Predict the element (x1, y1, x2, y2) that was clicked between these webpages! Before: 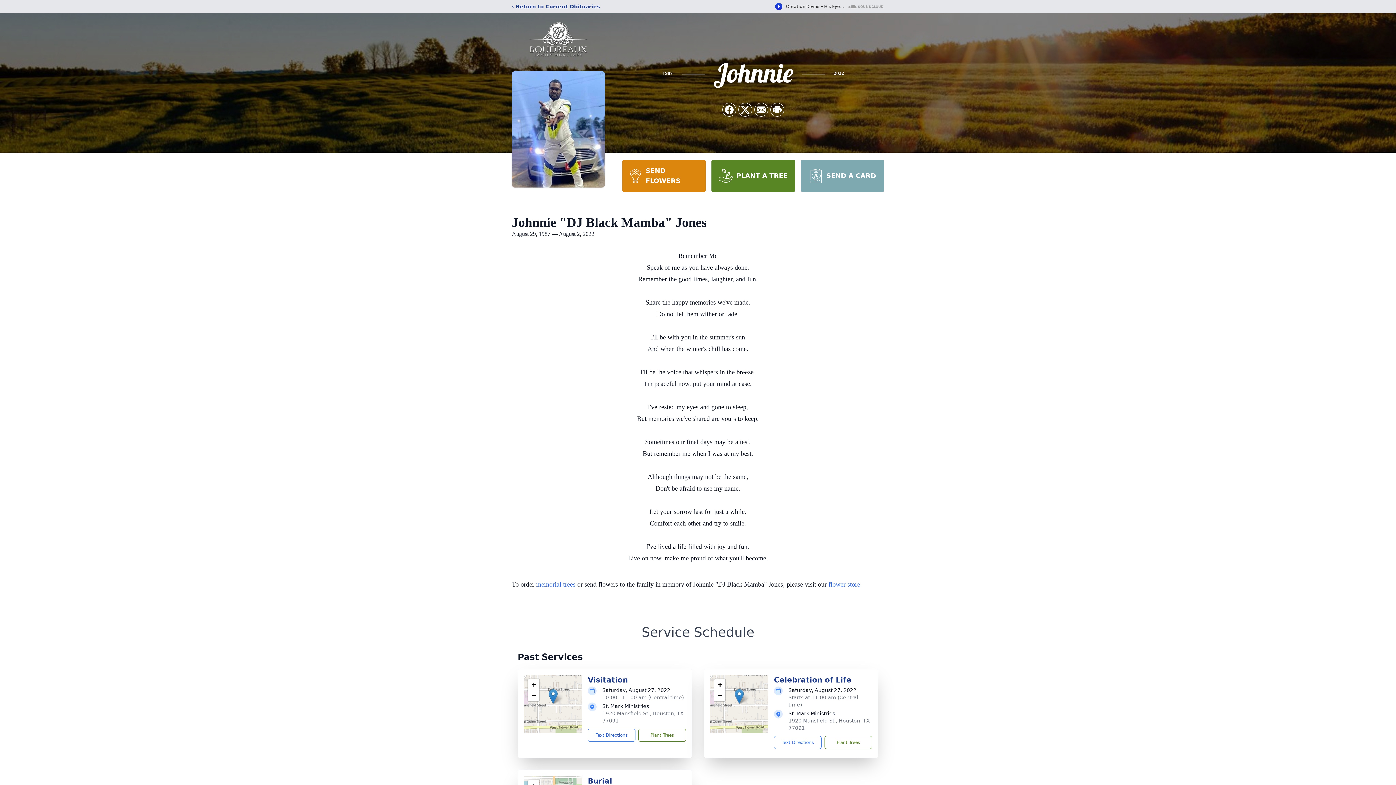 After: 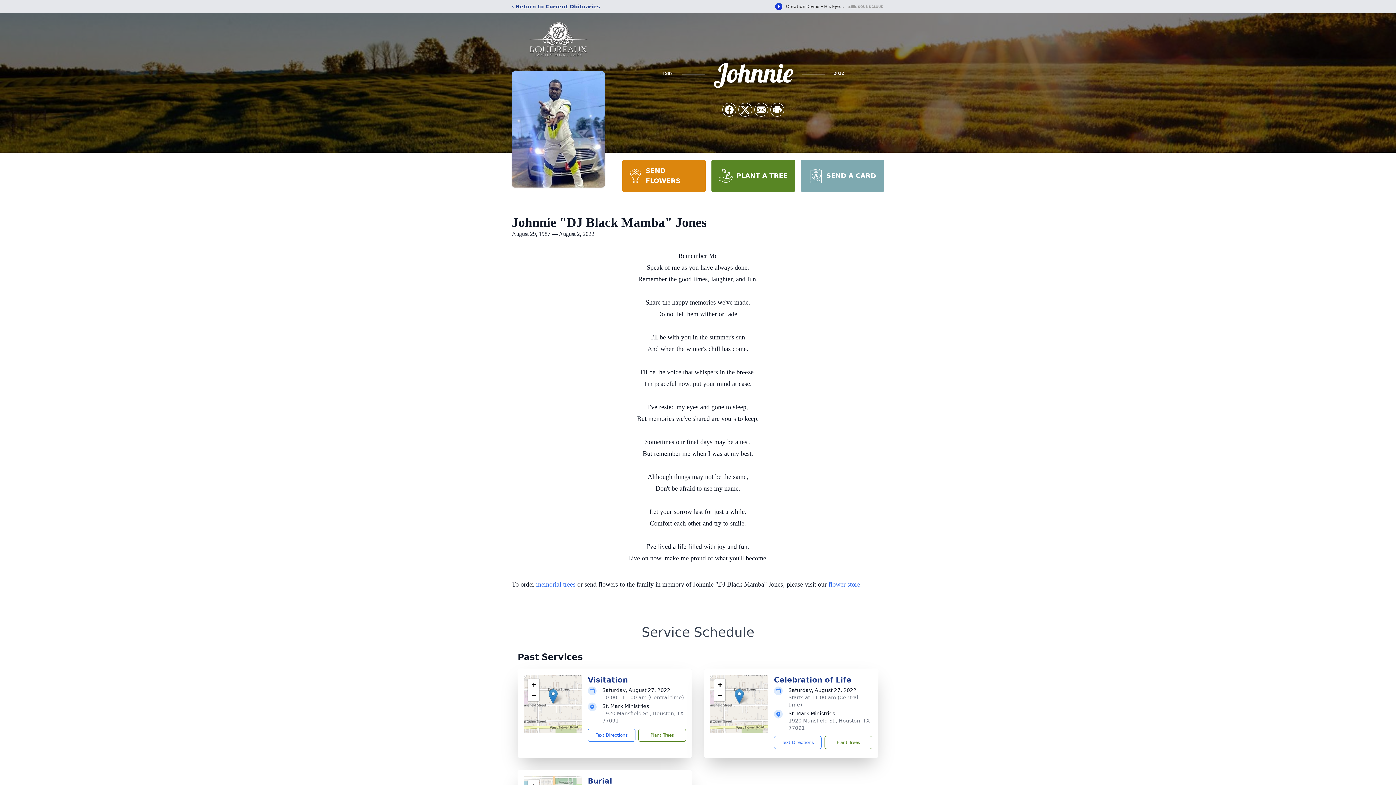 Action: bbox: (711, 160, 795, 192) label: PLANT A TREE